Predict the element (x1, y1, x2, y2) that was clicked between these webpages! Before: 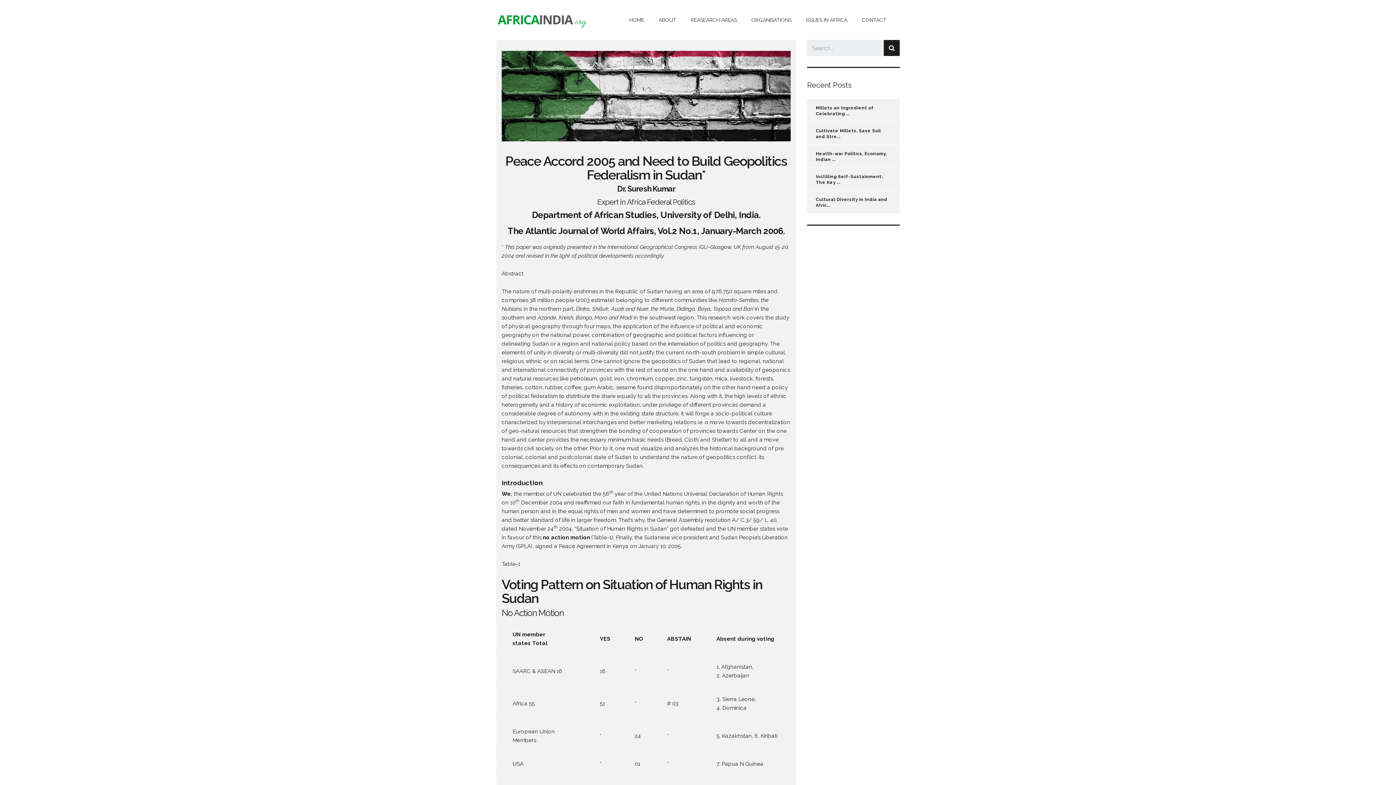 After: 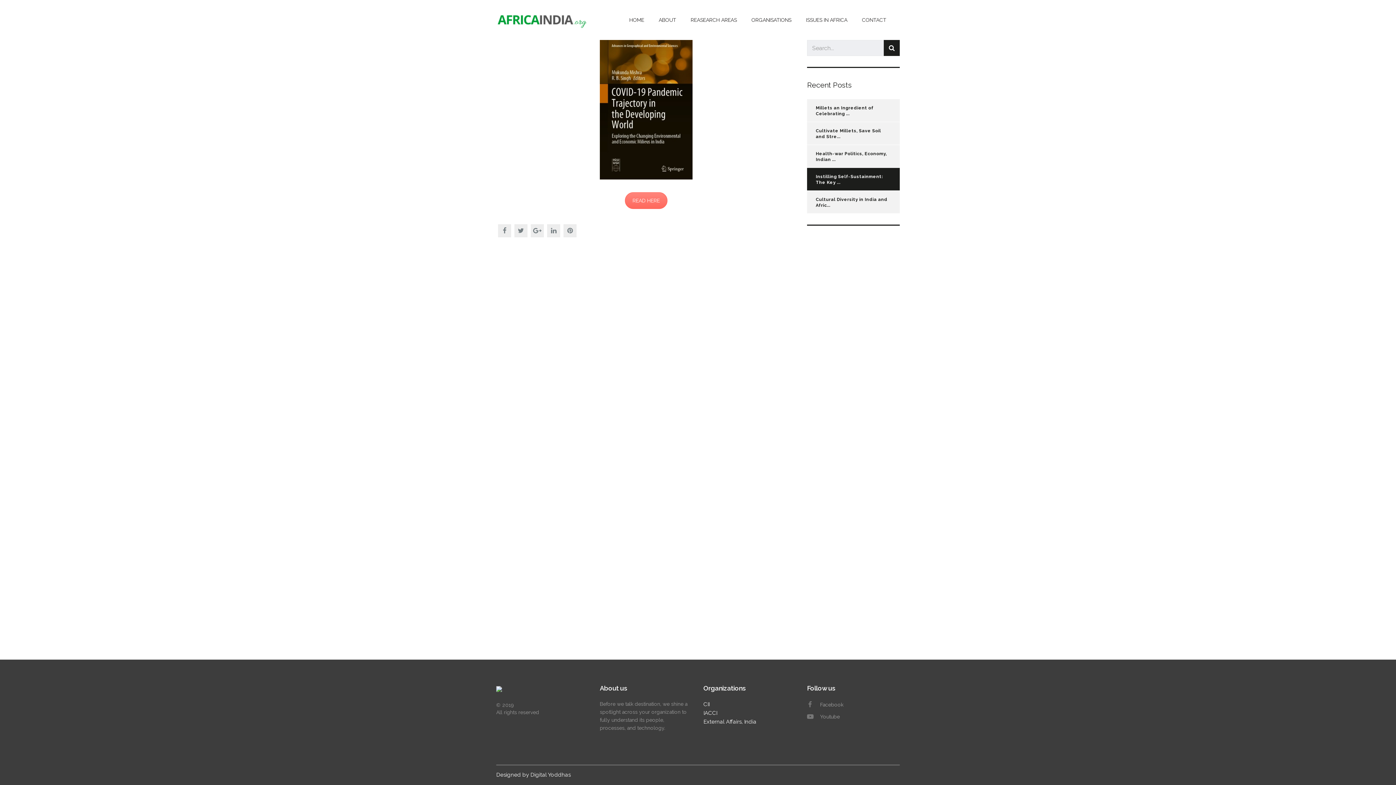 Action: bbox: (807, 168, 900, 190) label: Instilling Self-Sustainment: The Key ...